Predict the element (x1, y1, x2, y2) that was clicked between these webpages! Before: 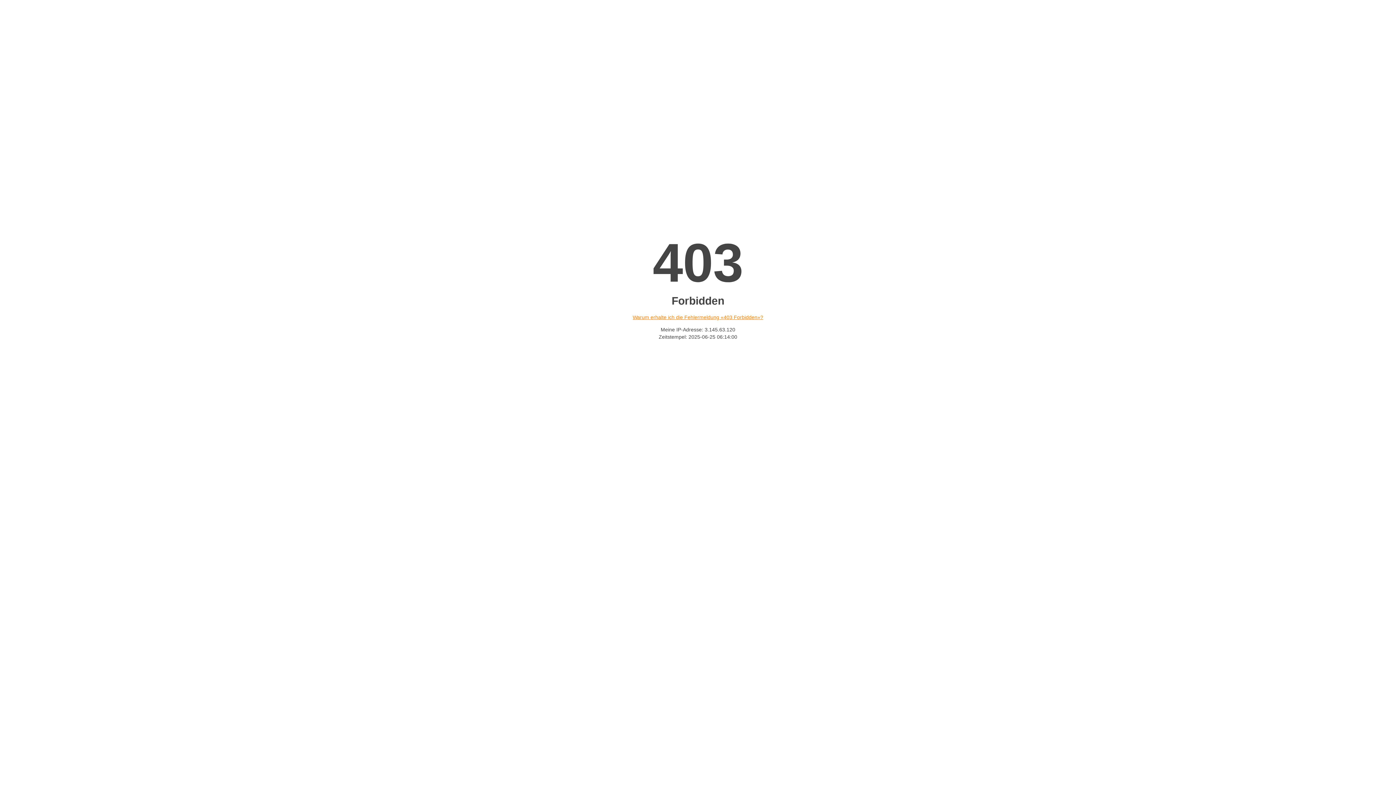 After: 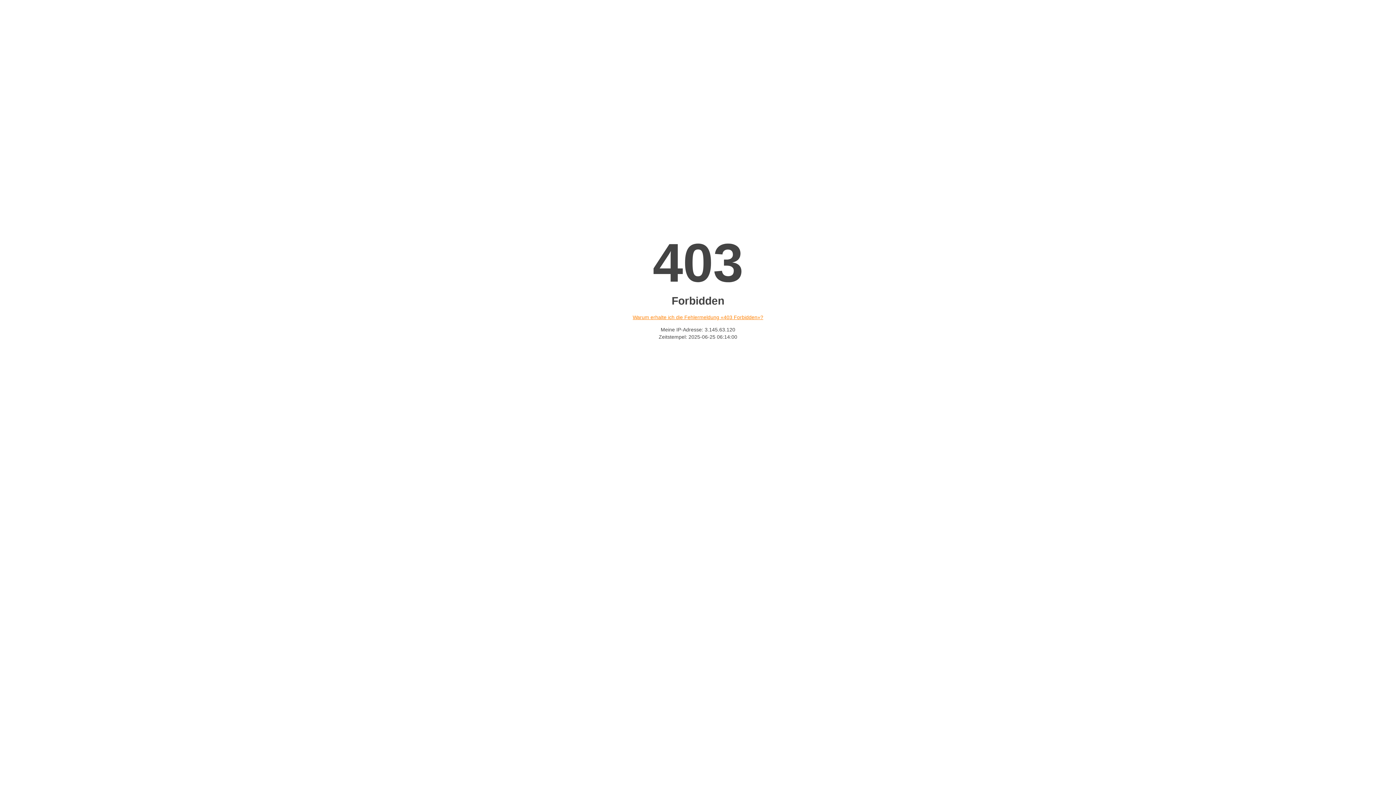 Action: label: Warum erhalte ich die Fehlermeldung «403 Forbidden»? bbox: (632, 314, 763, 320)